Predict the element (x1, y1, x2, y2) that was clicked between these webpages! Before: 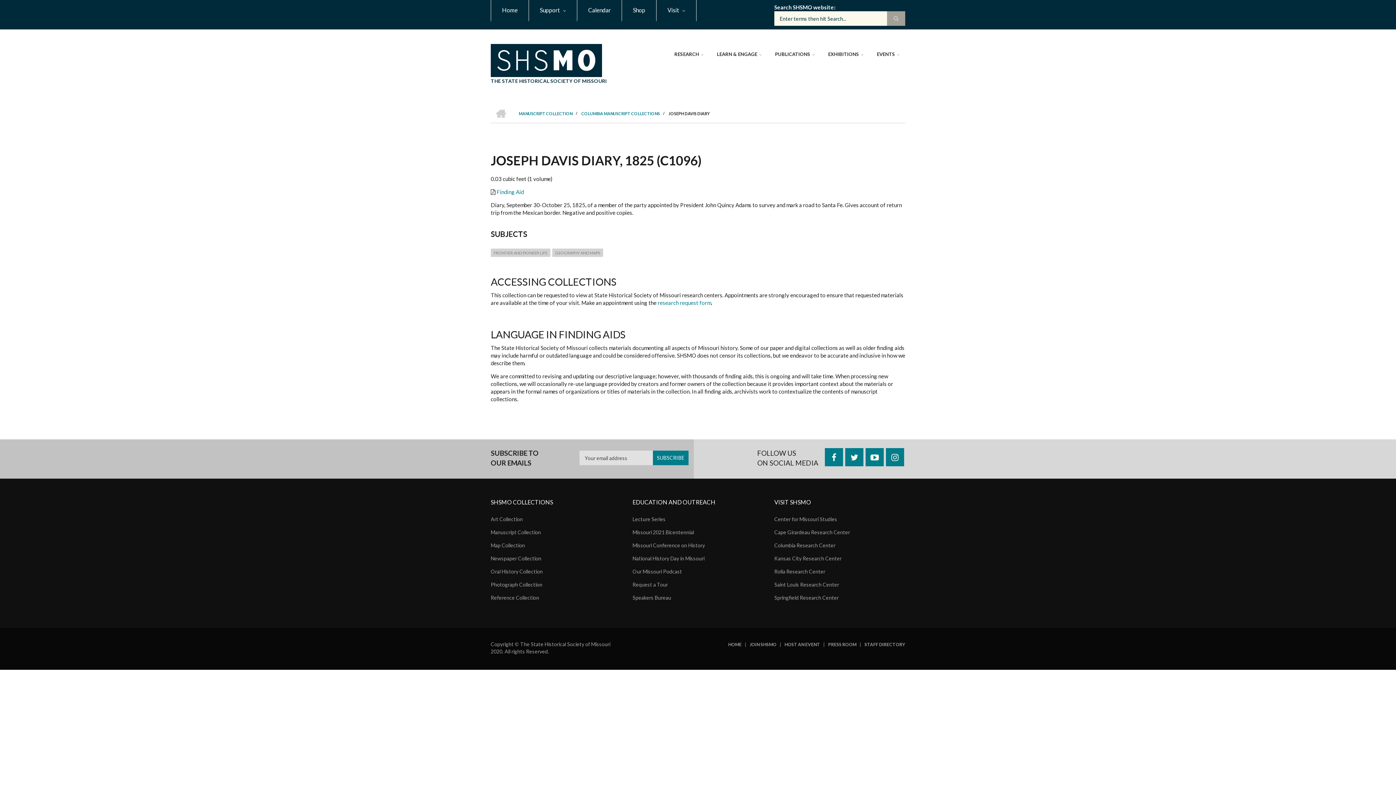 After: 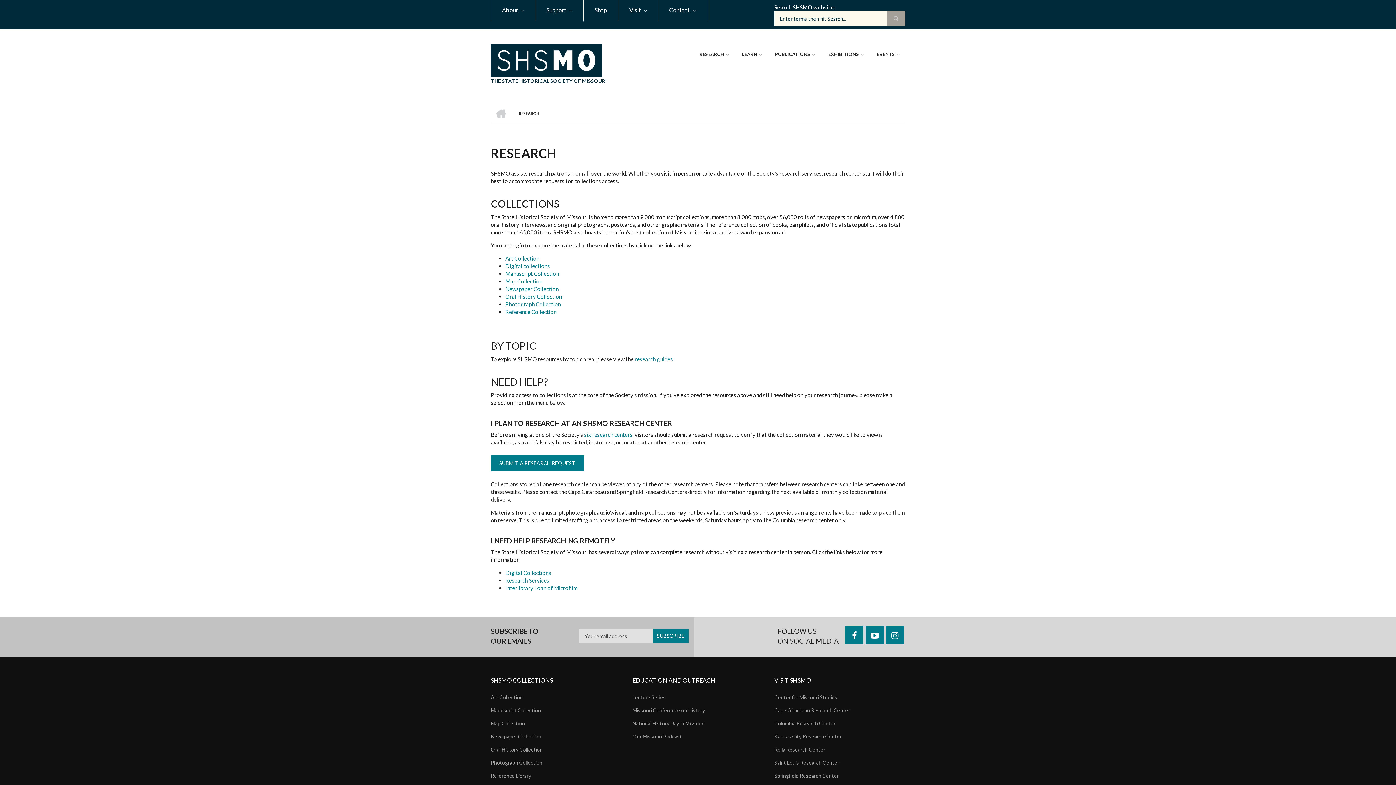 Action: bbox: (670, 47, 706, 61) label: RESEARCH